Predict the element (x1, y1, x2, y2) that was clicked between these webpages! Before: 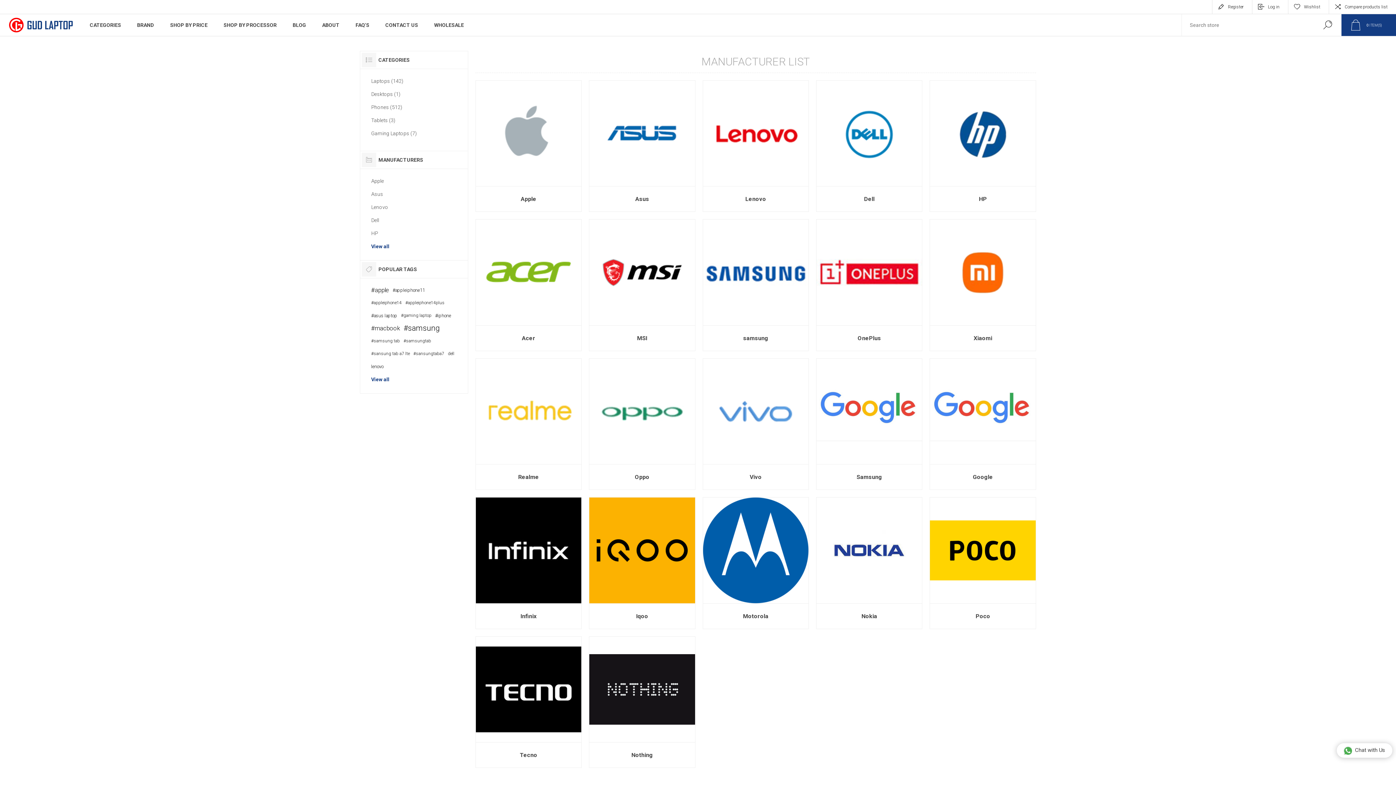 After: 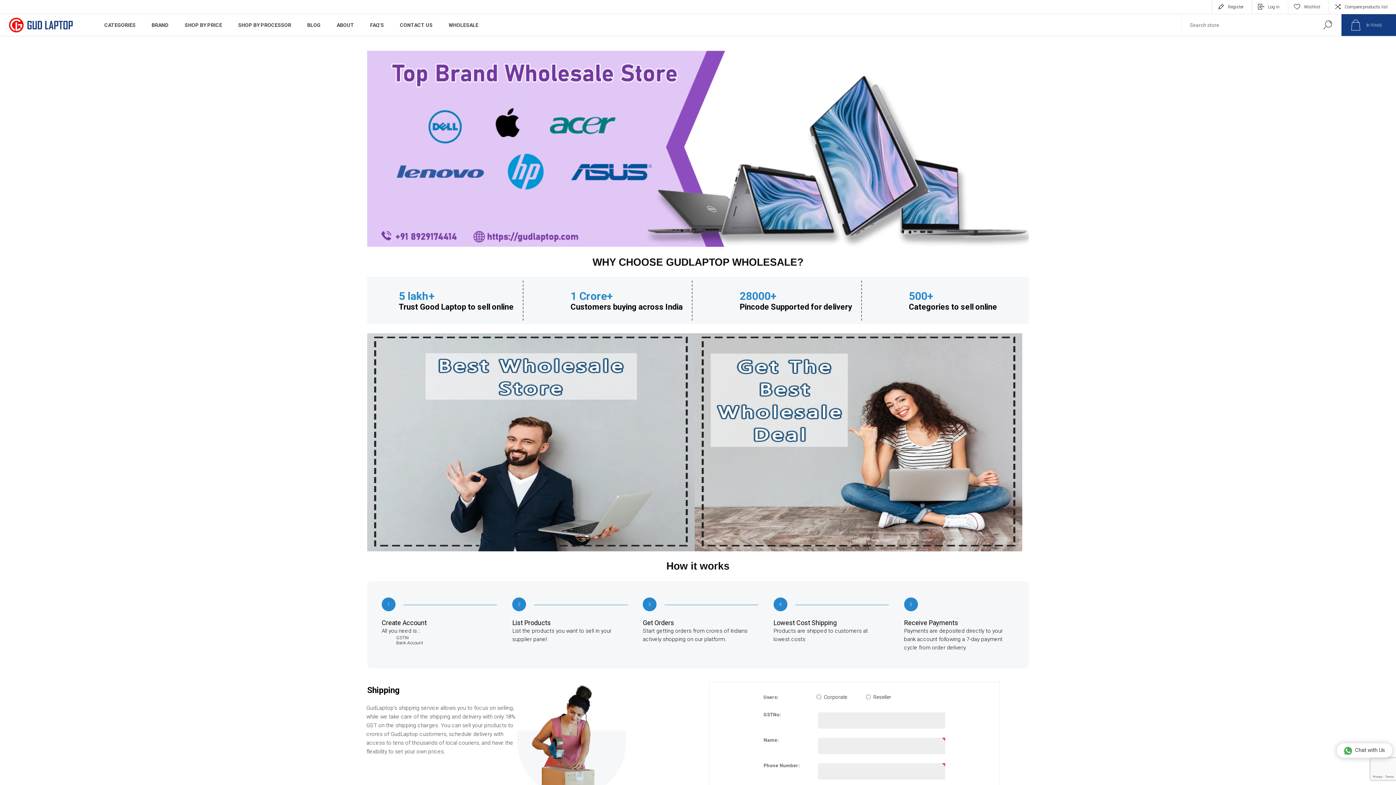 Action: bbox: (426, 18, 472, 32) label: WHOLESALE